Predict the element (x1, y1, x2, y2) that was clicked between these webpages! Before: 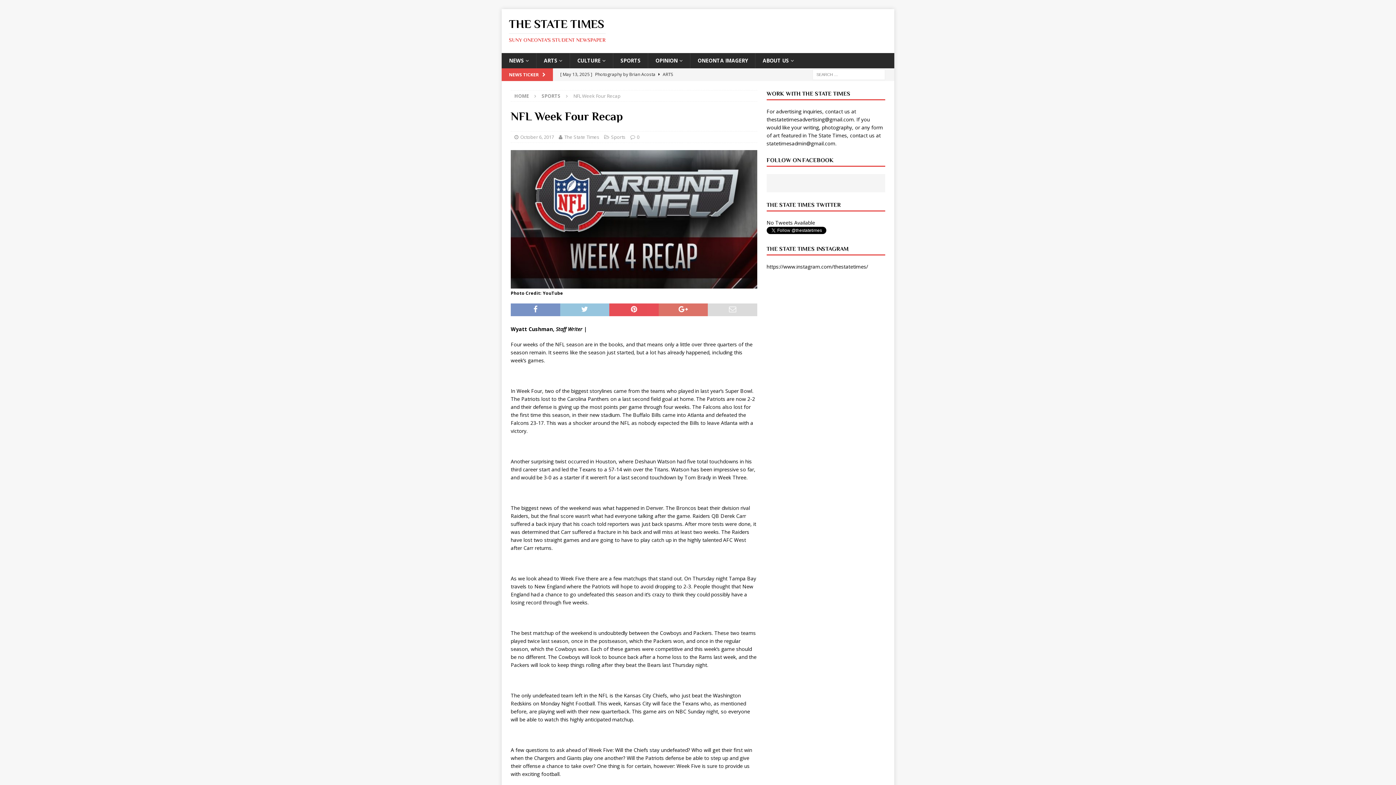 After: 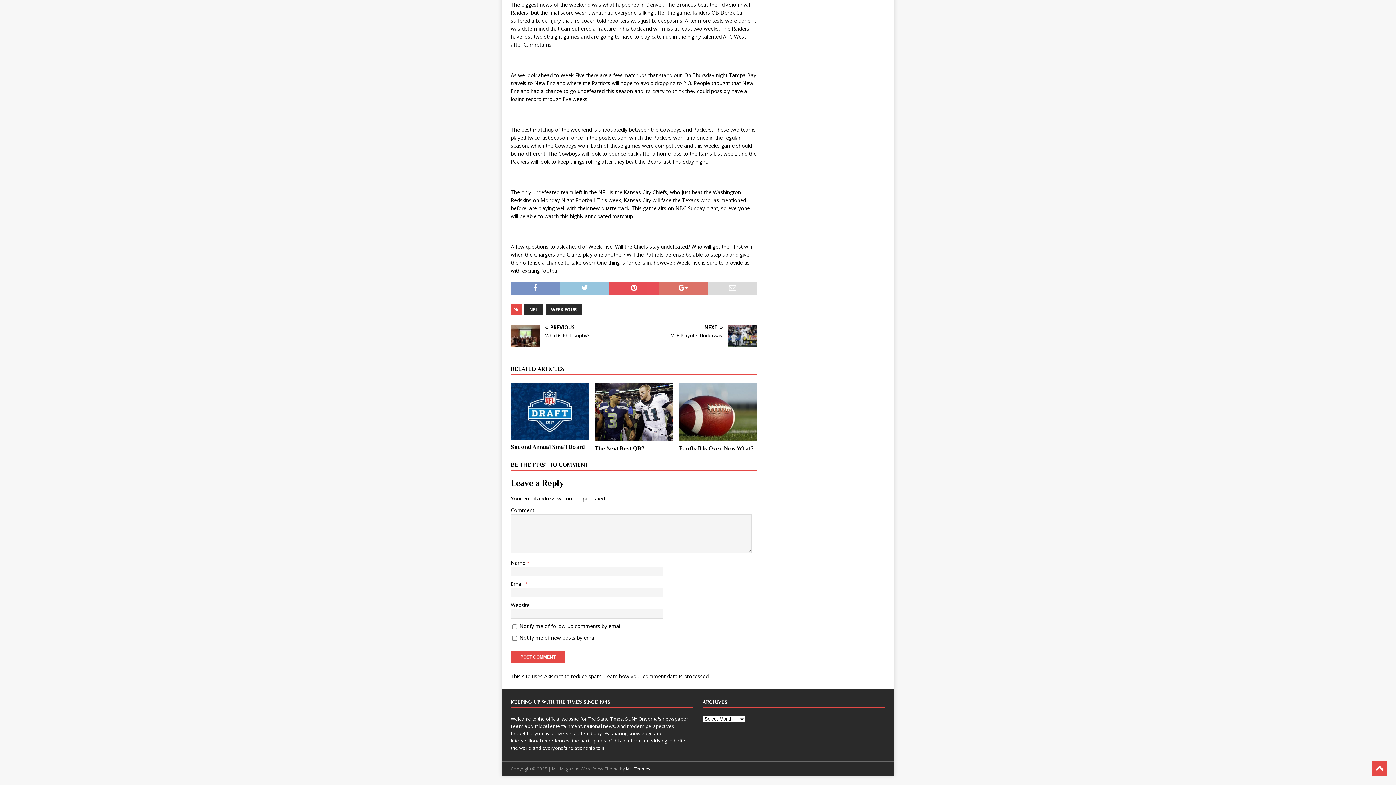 Action: bbox: (637, 133, 639, 140) label: 0